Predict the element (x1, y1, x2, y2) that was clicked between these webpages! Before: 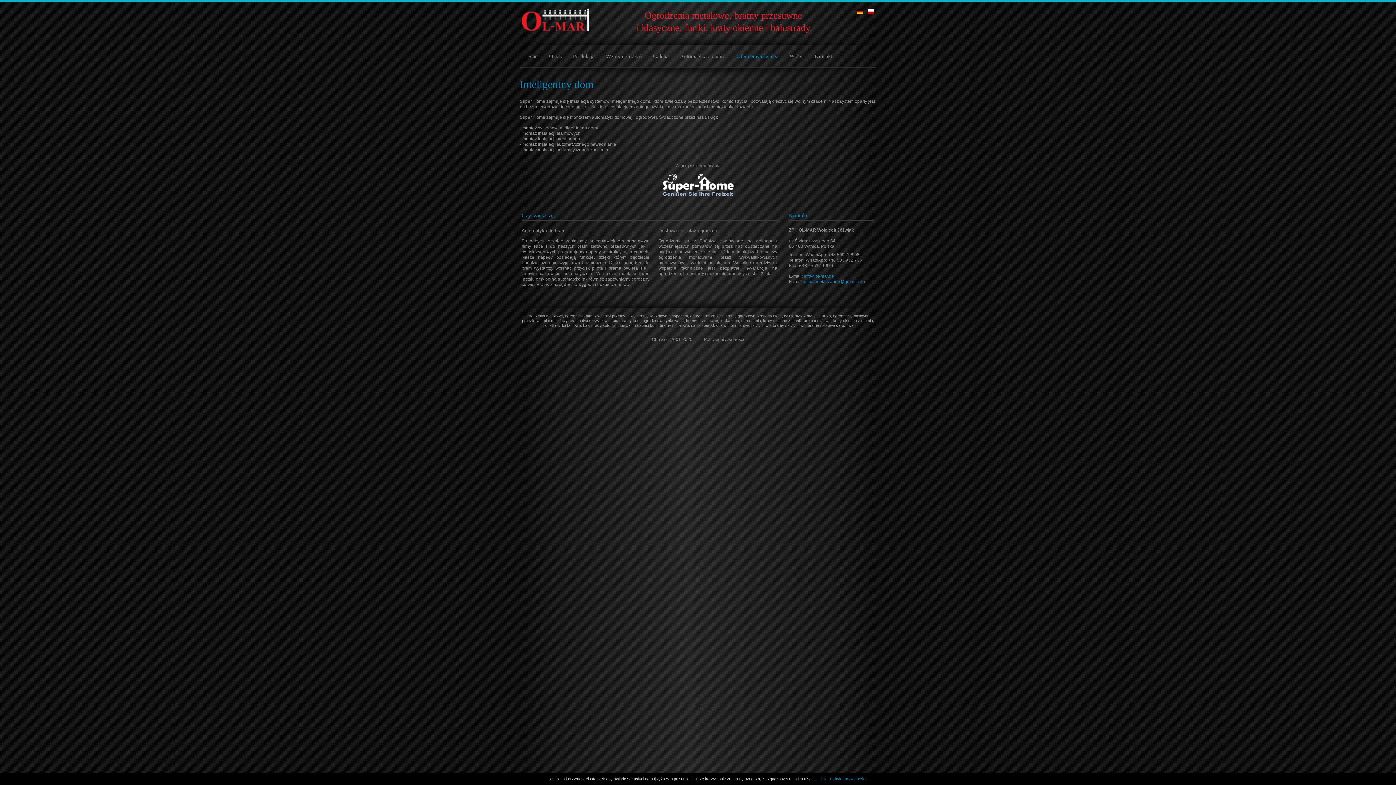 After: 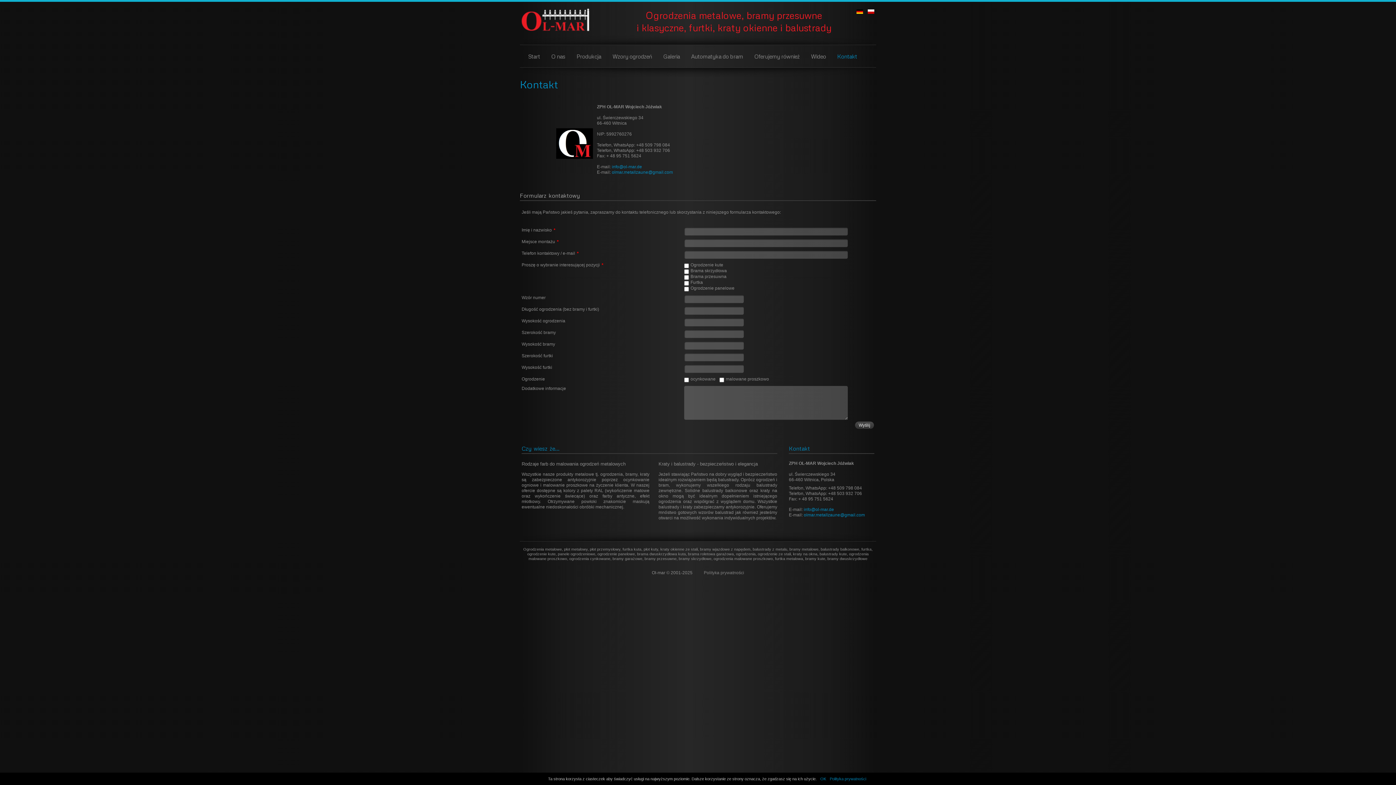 Action: label: Kontakt bbox: (810, 49, 836, 67)